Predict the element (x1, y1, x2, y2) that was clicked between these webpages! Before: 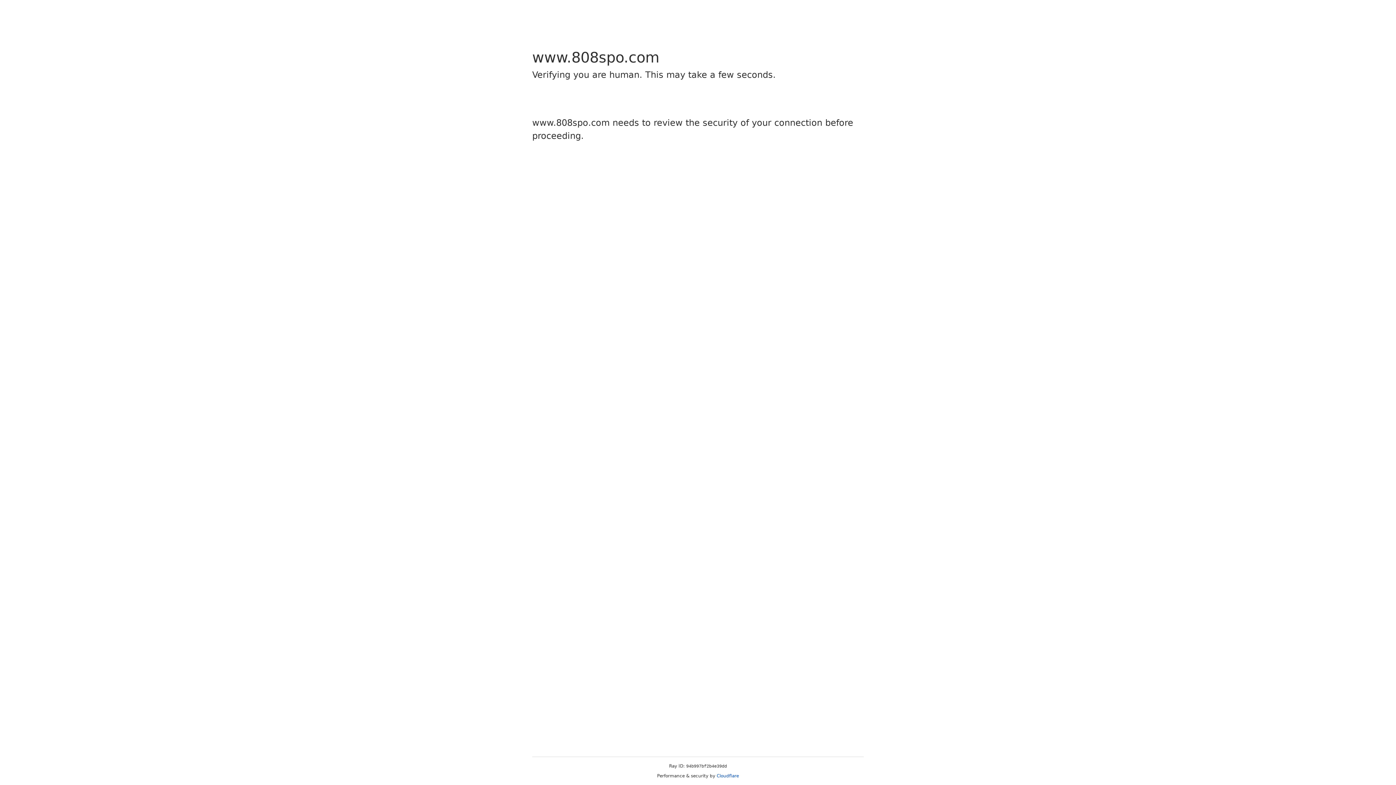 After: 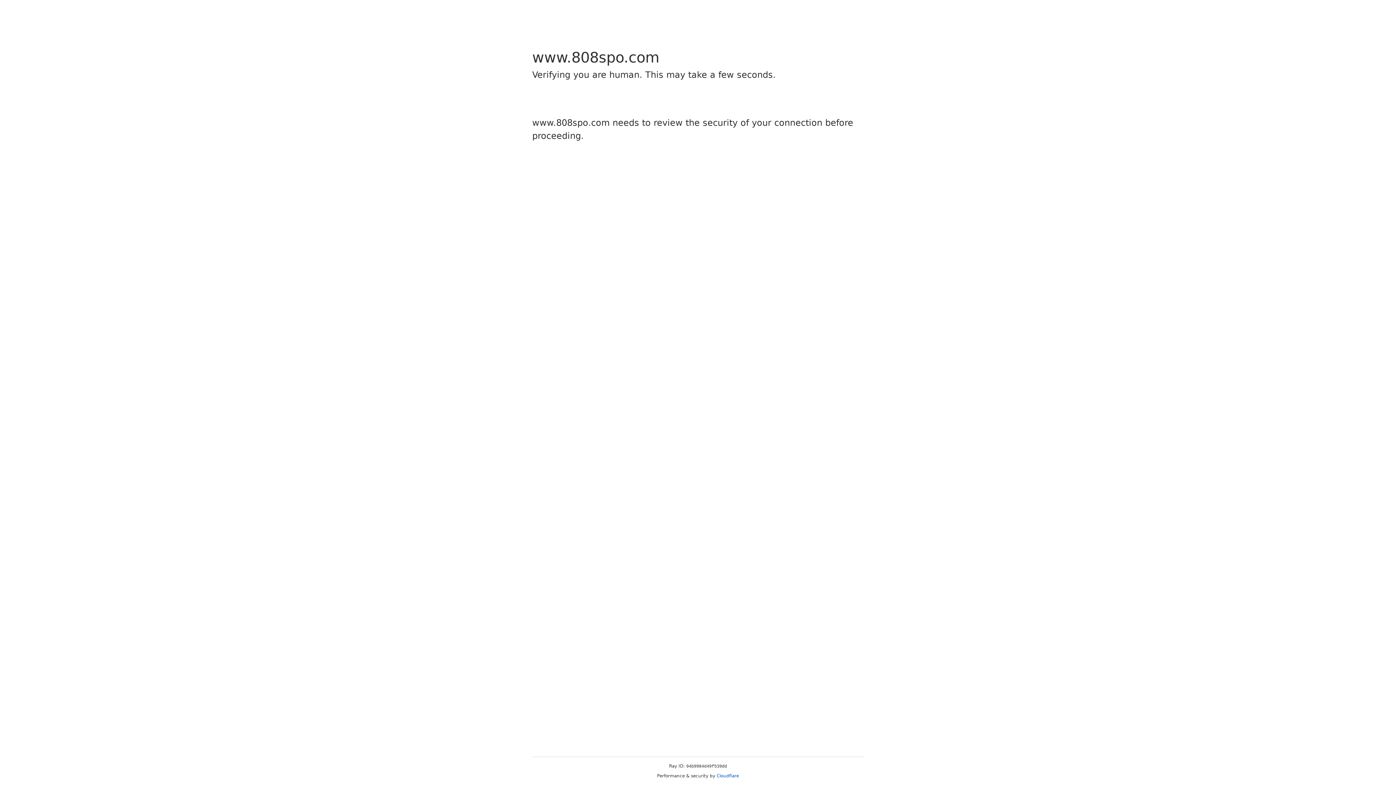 Action: label: Cloudflare bbox: (716, 773, 739, 778)